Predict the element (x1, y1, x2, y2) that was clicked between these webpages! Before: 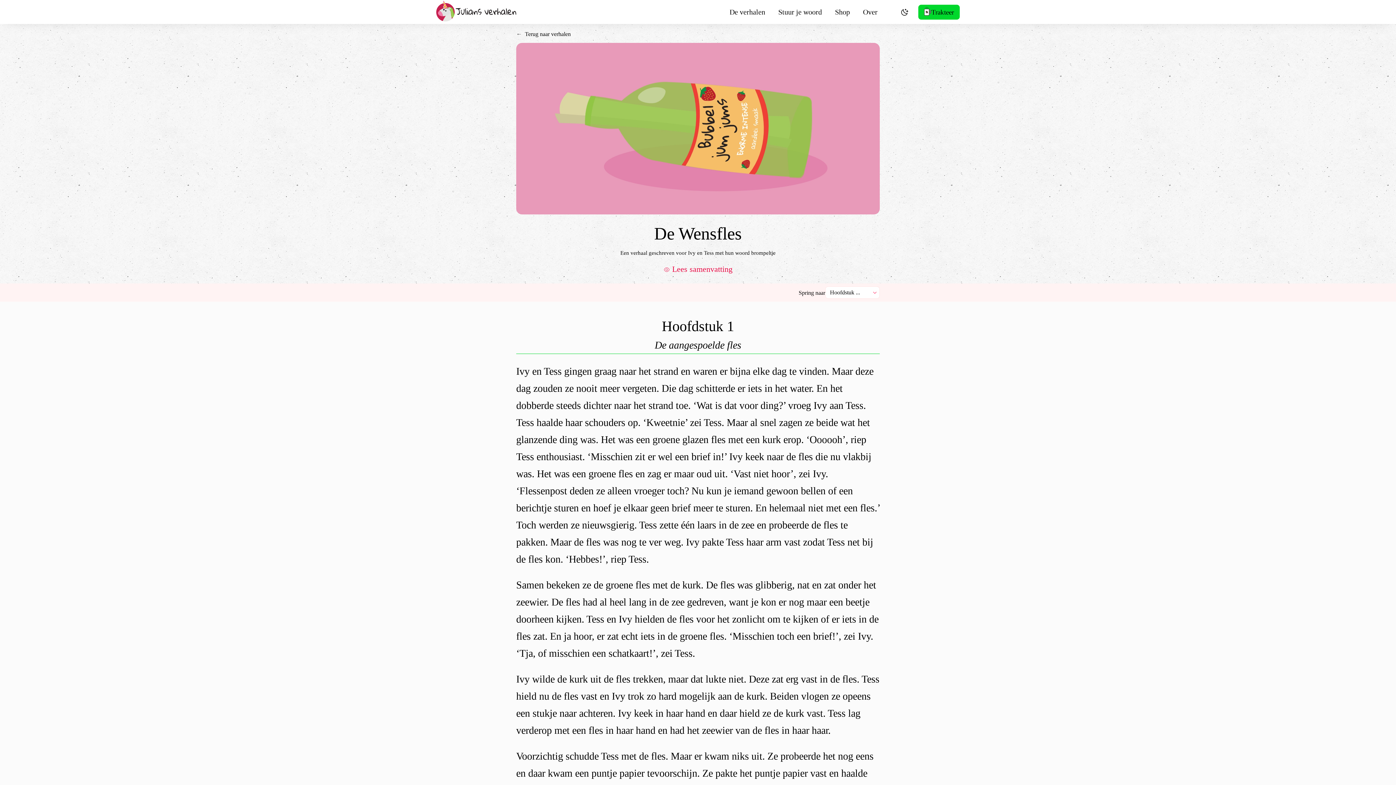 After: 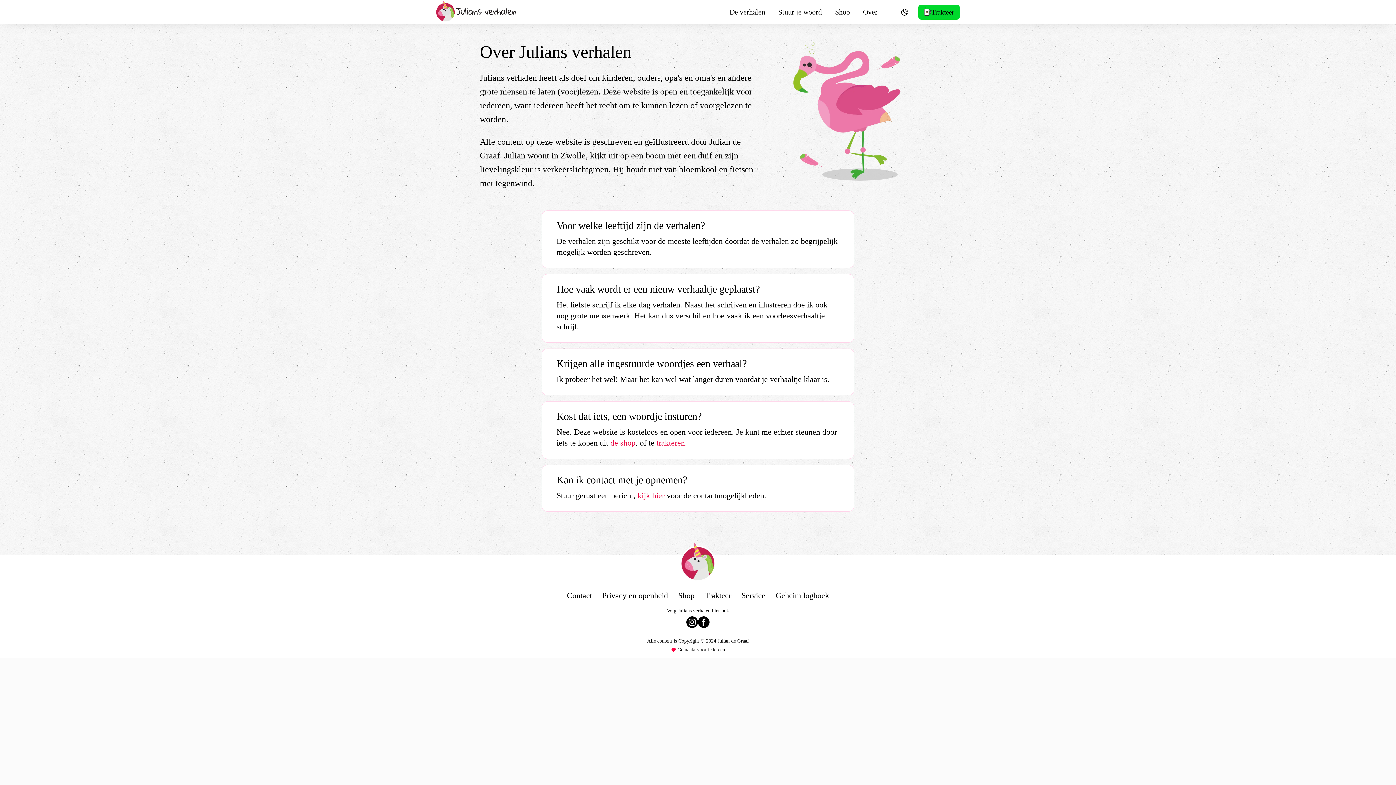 Action: label: Over bbox: (863, 8, 877, 16)